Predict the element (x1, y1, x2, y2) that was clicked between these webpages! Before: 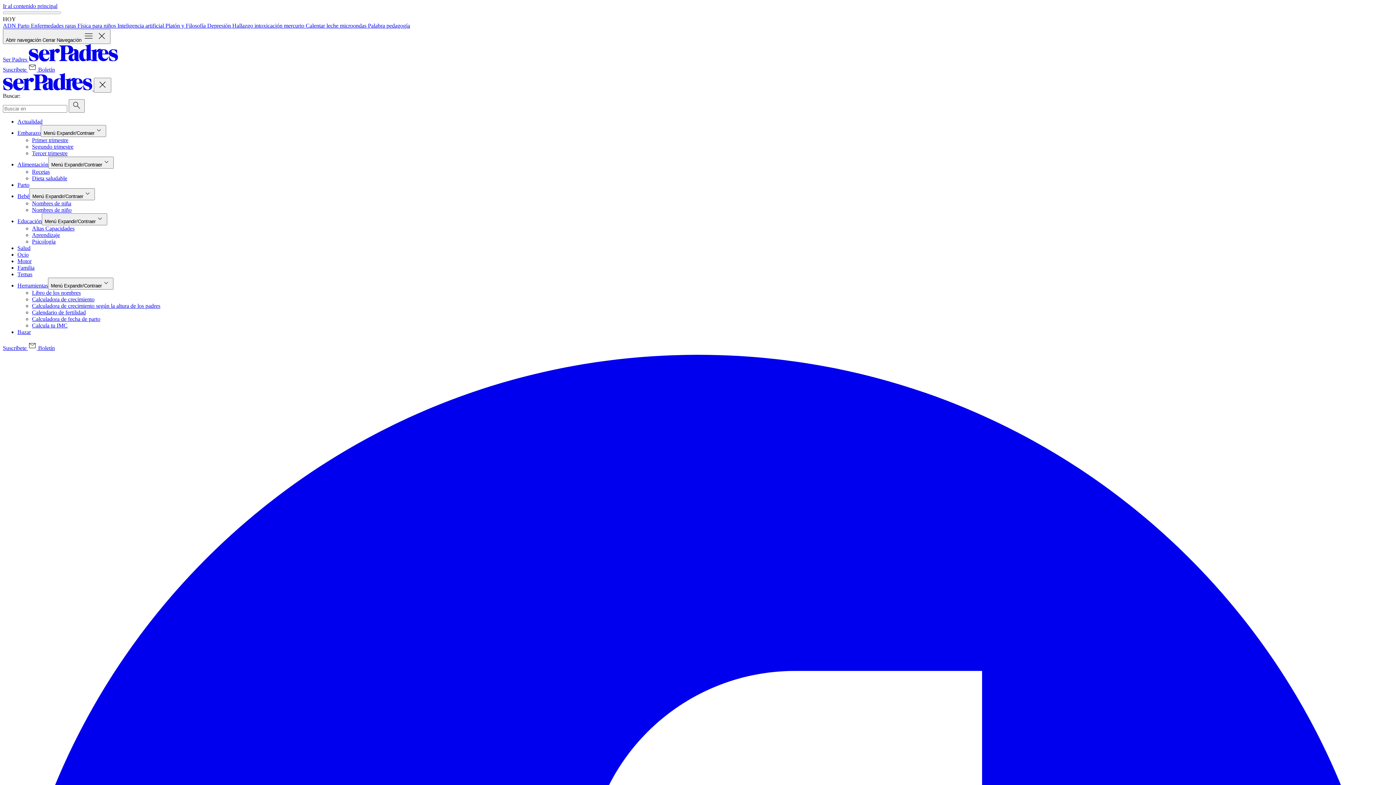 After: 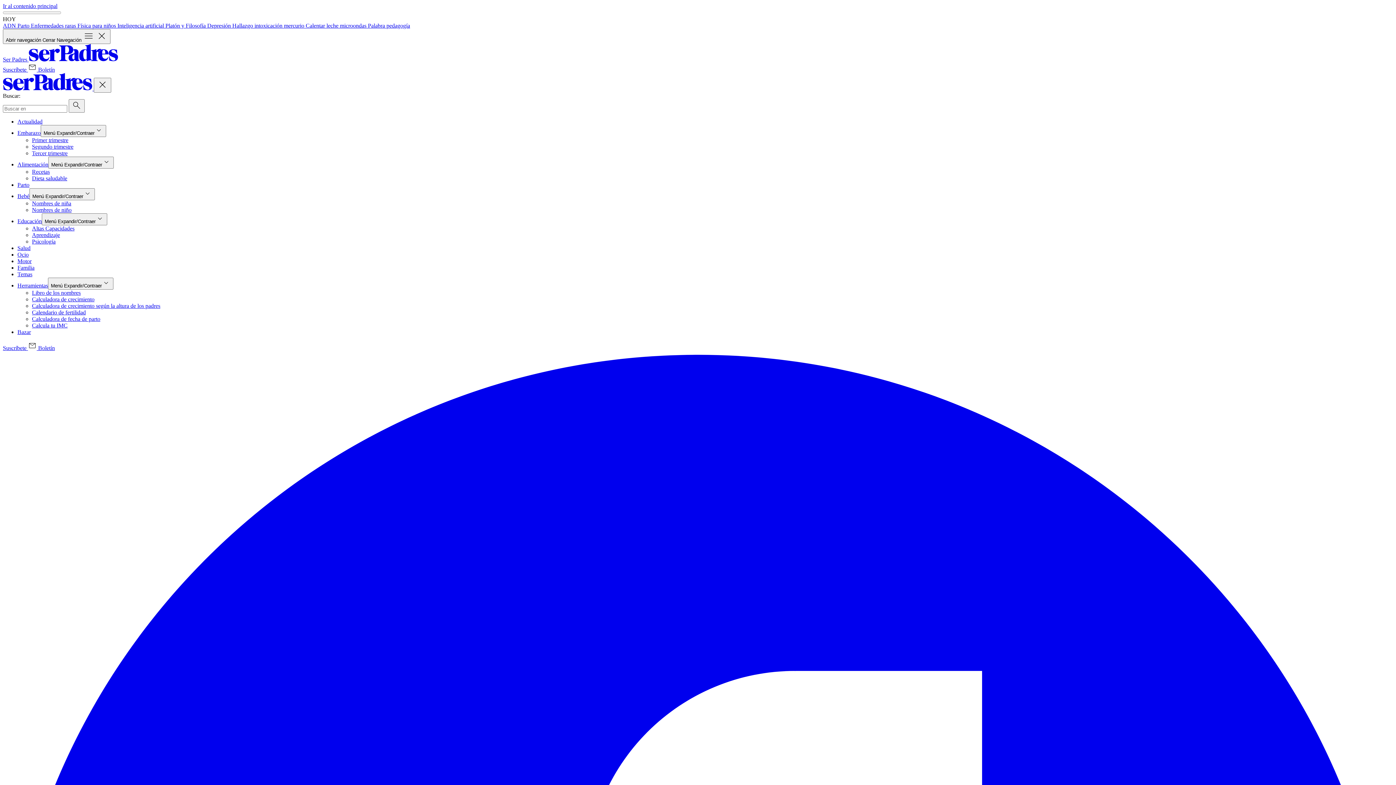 Action: bbox: (32, 238, 55, 244) label: Psicología